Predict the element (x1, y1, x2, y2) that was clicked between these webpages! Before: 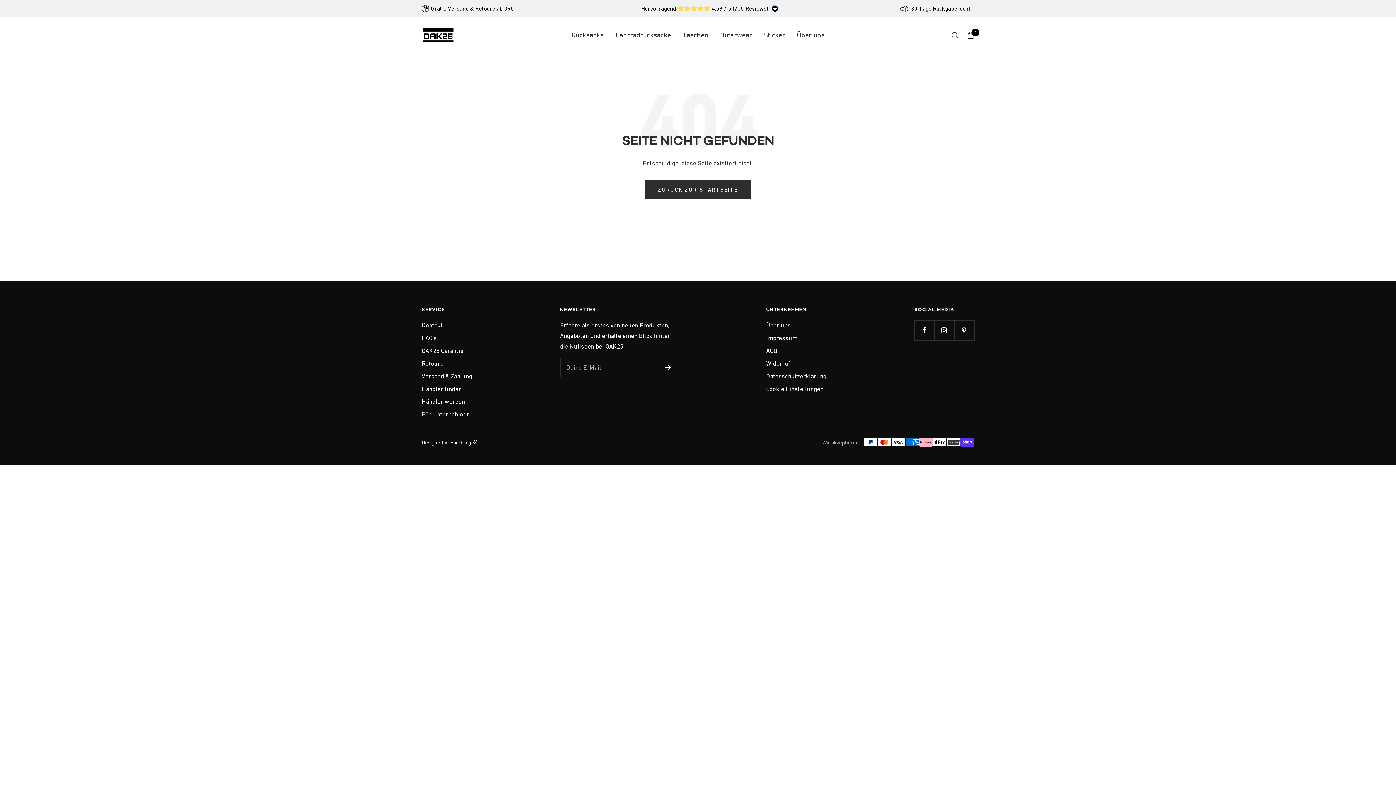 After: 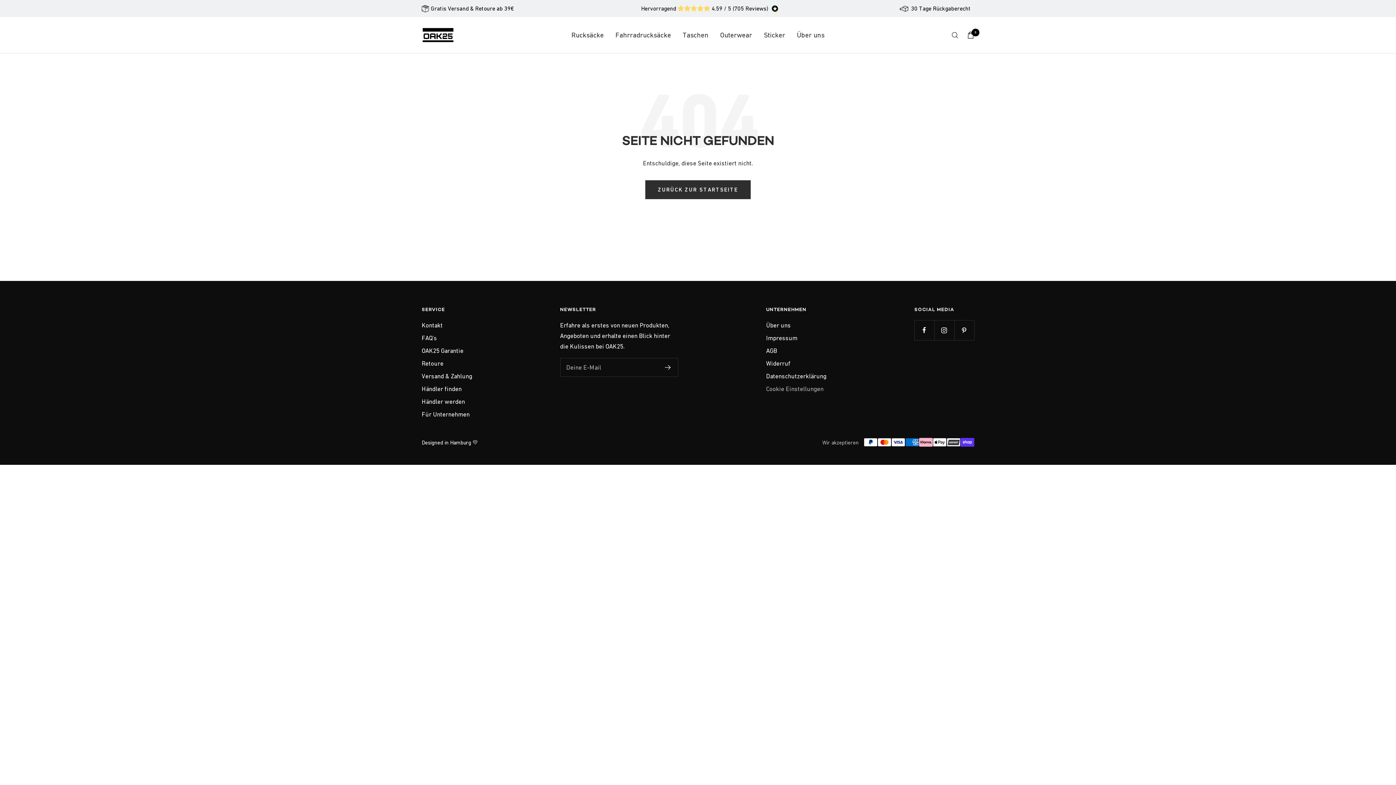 Action: label: Cookie Einstellungen bbox: (766, 384, 823, 394)